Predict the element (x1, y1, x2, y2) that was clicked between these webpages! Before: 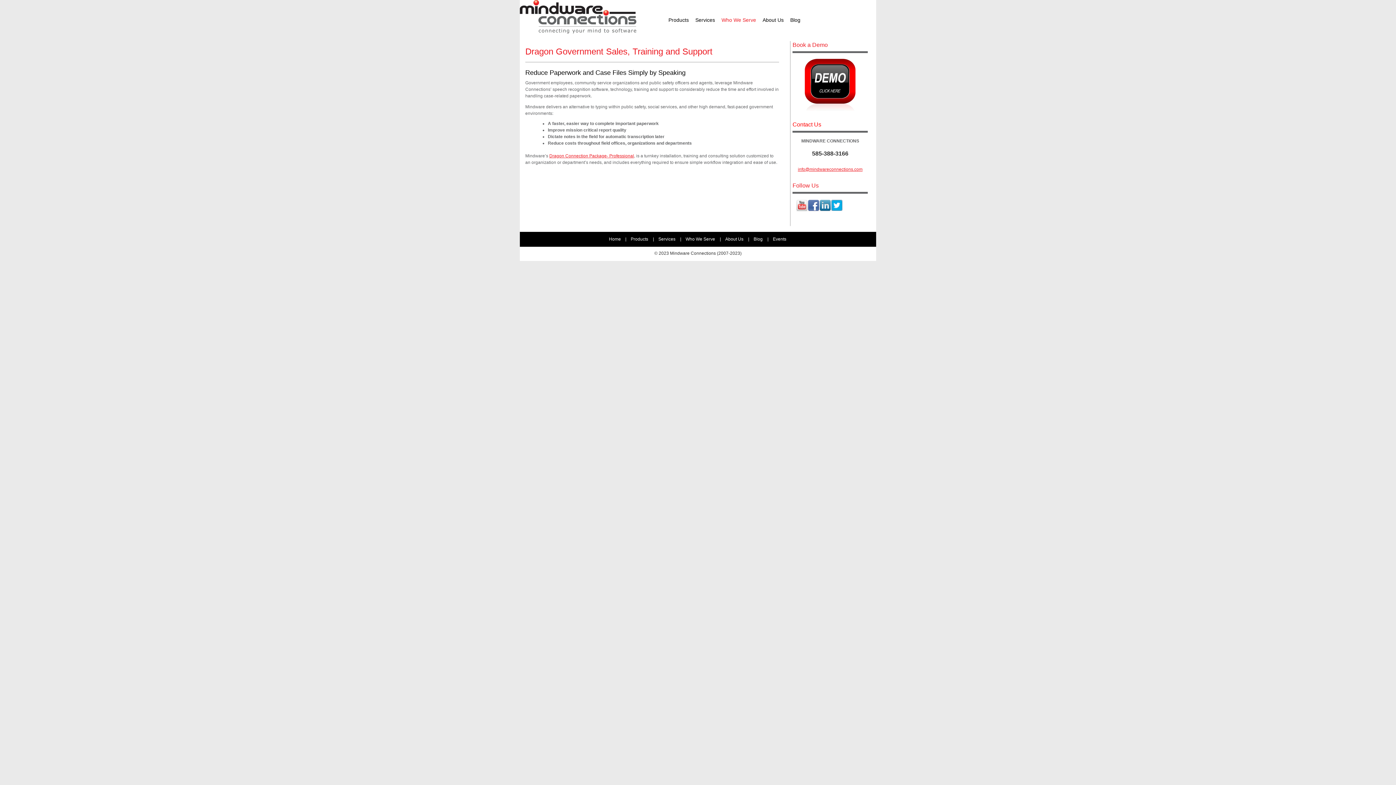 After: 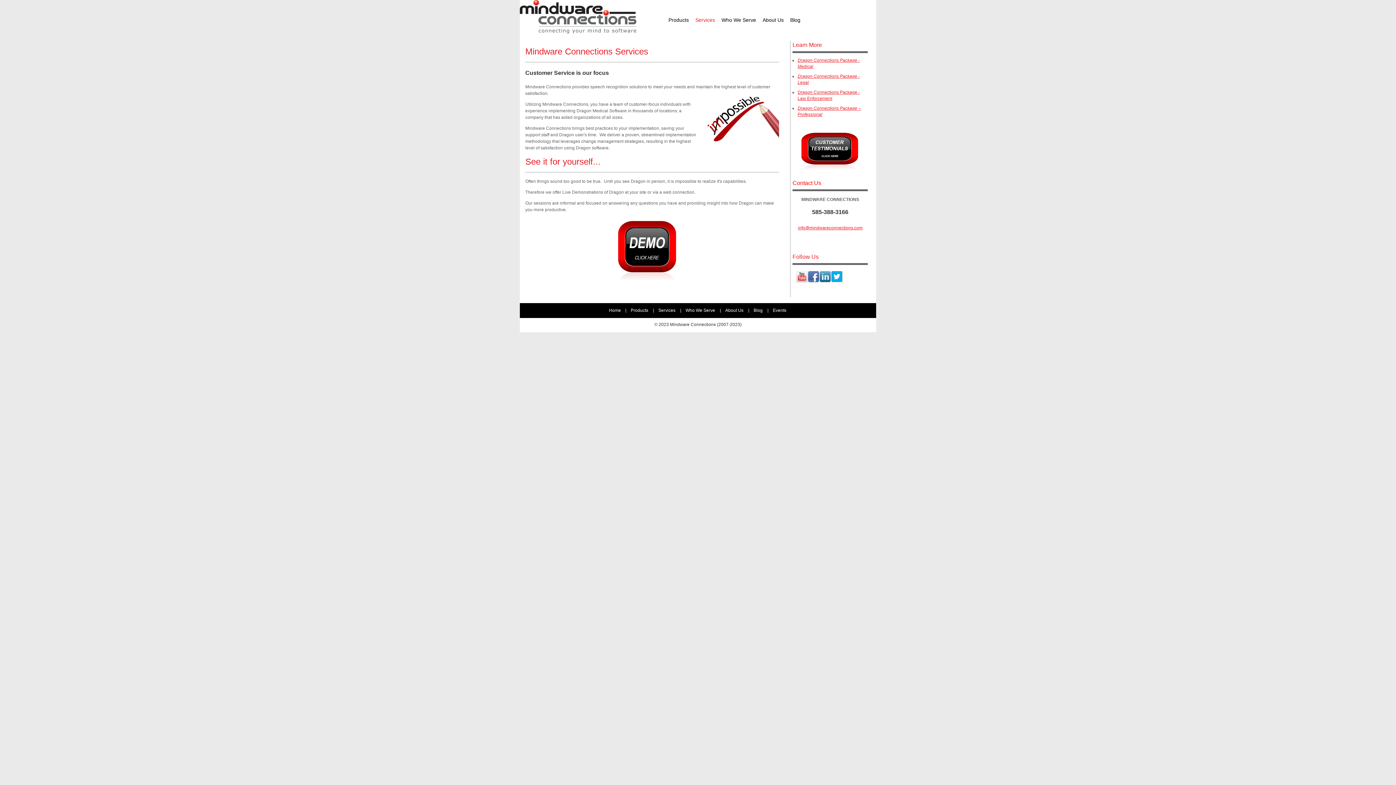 Action: label: Services bbox: (657, 236, 677, 241)